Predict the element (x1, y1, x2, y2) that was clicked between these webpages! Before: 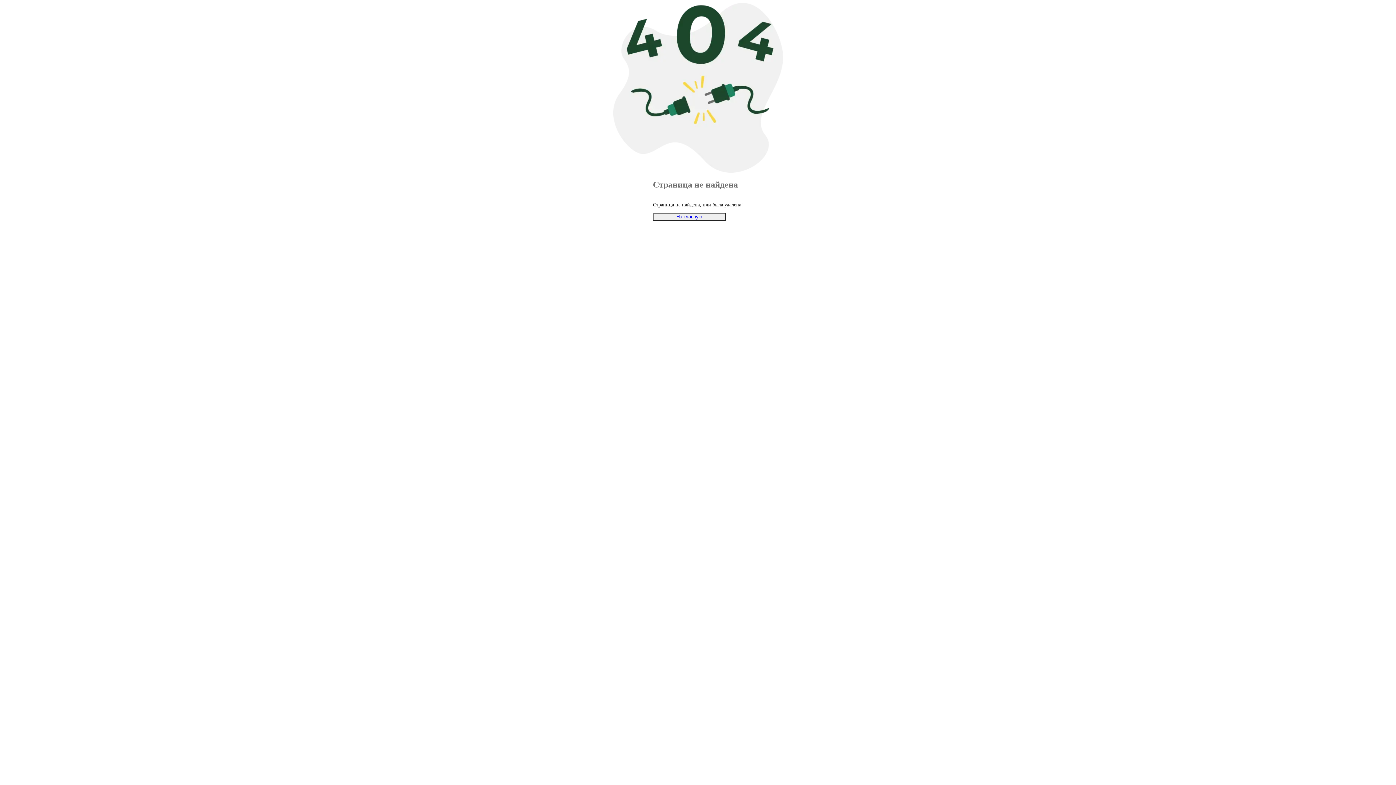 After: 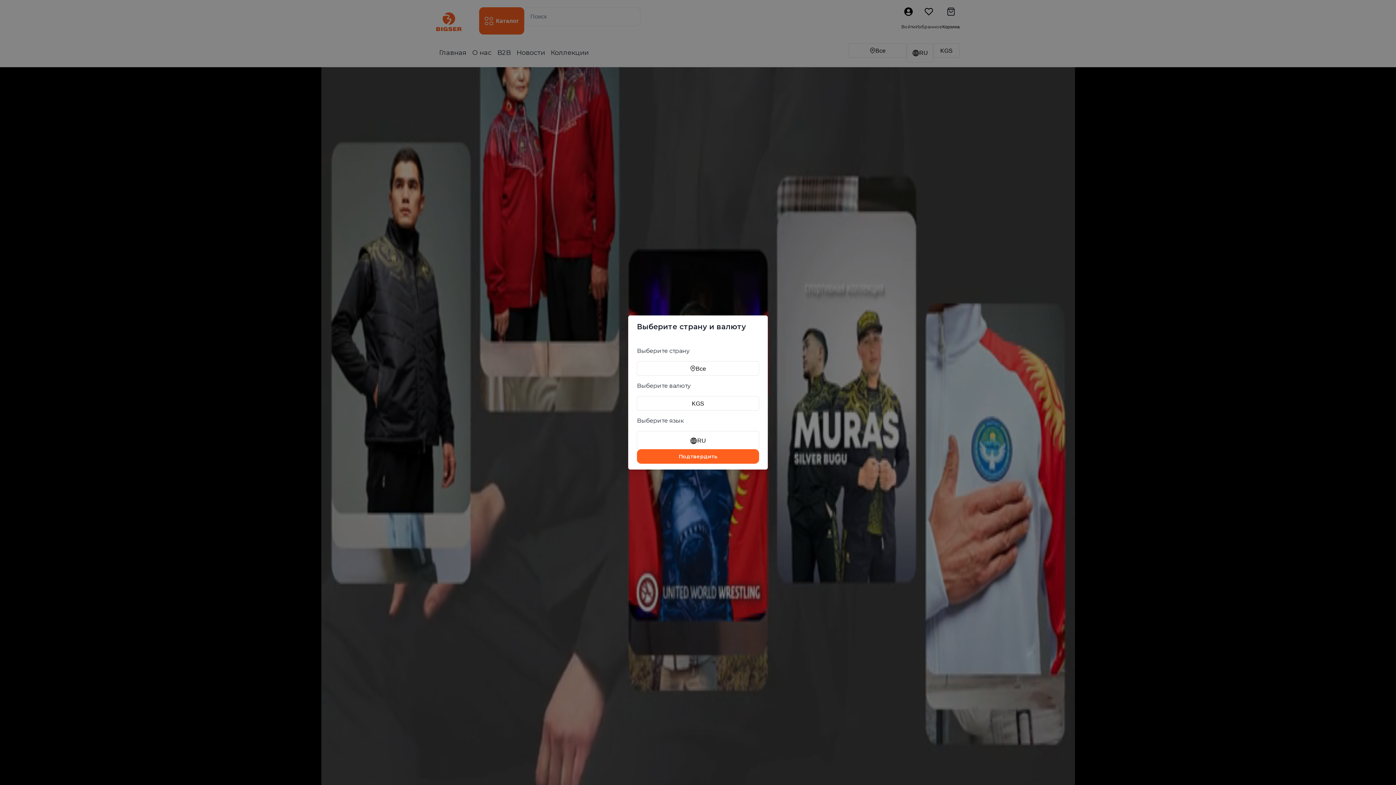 Action: label: На главную bbox: (656, 214, 722, 219)